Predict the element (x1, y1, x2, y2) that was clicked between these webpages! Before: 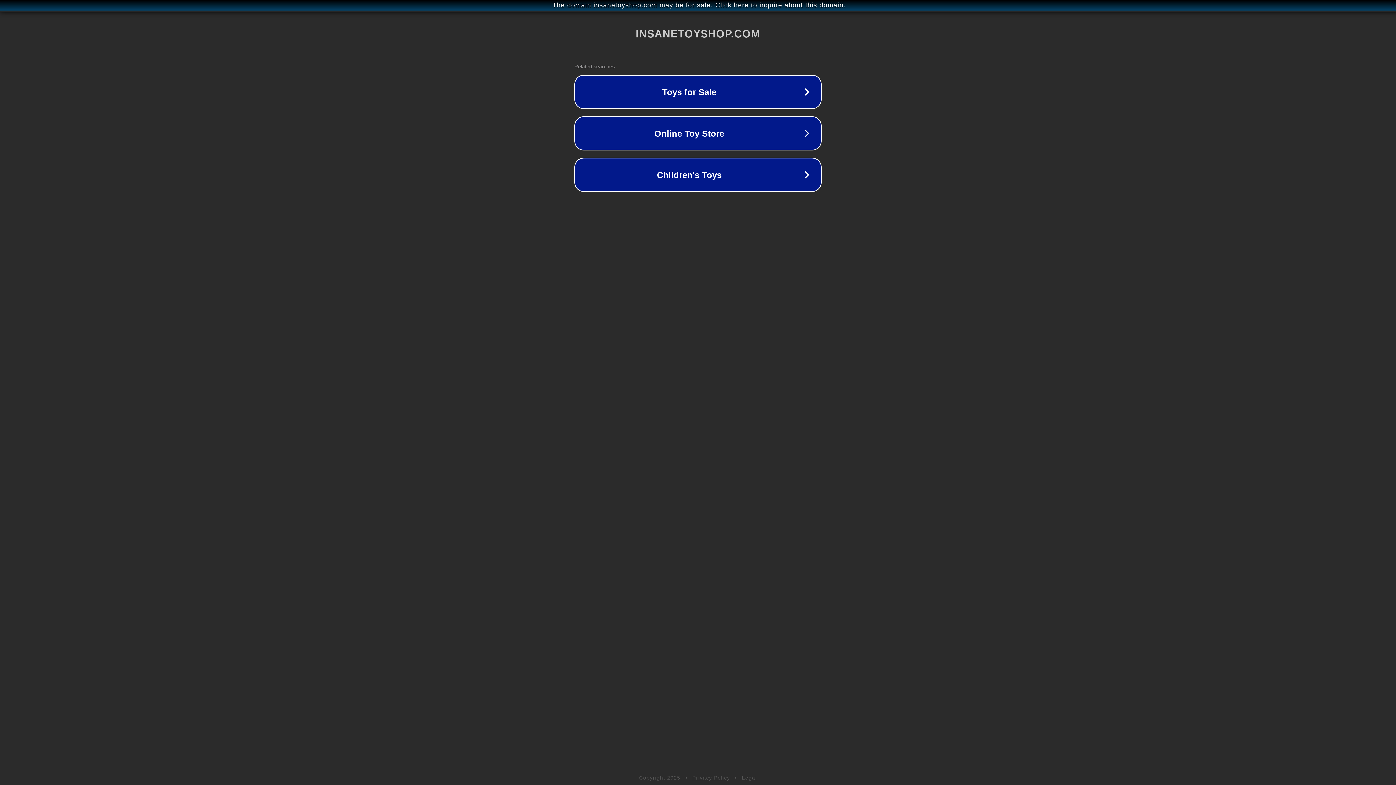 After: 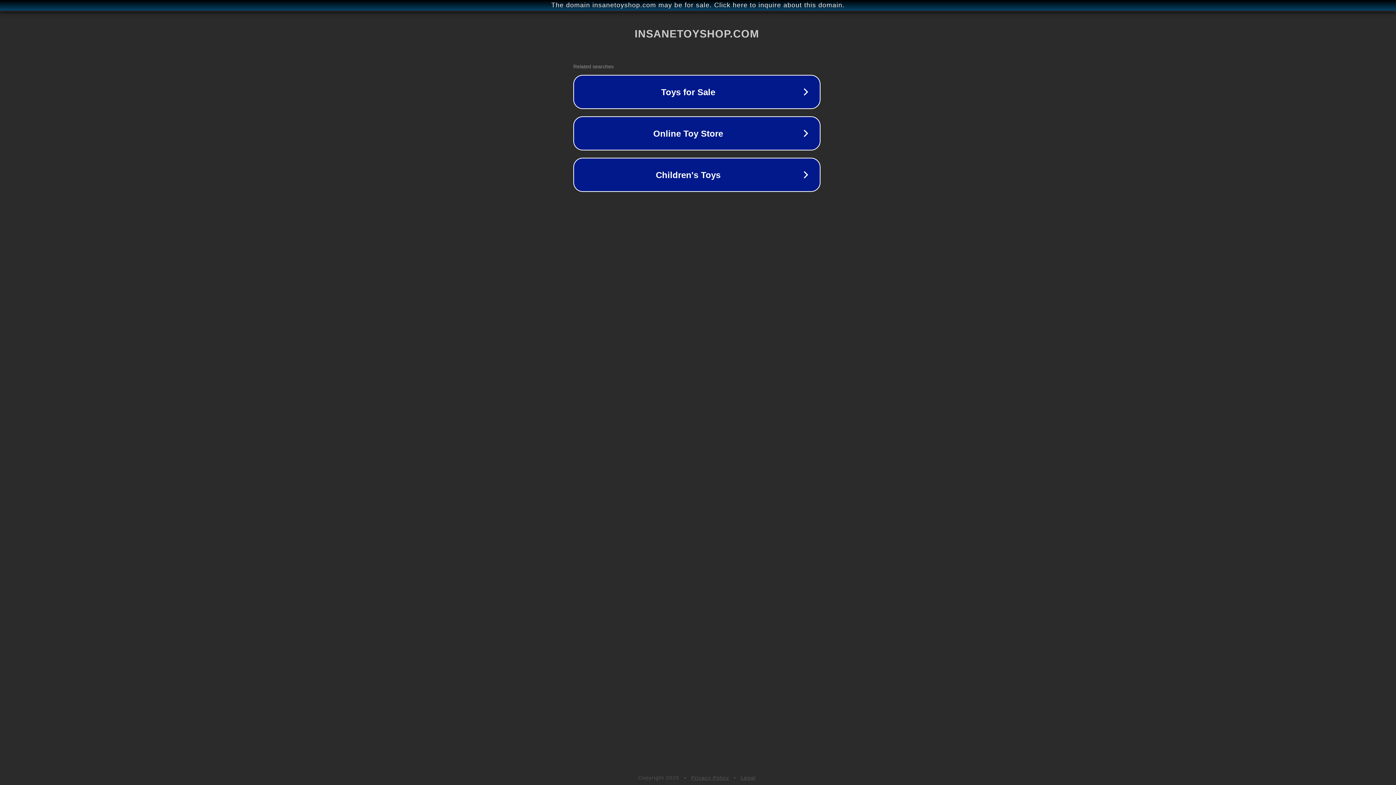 Action: bbox: (1, 1, 1397, 9) label: The domain insanetoyshop.com may be for sale. Click here to inquire about this domain.